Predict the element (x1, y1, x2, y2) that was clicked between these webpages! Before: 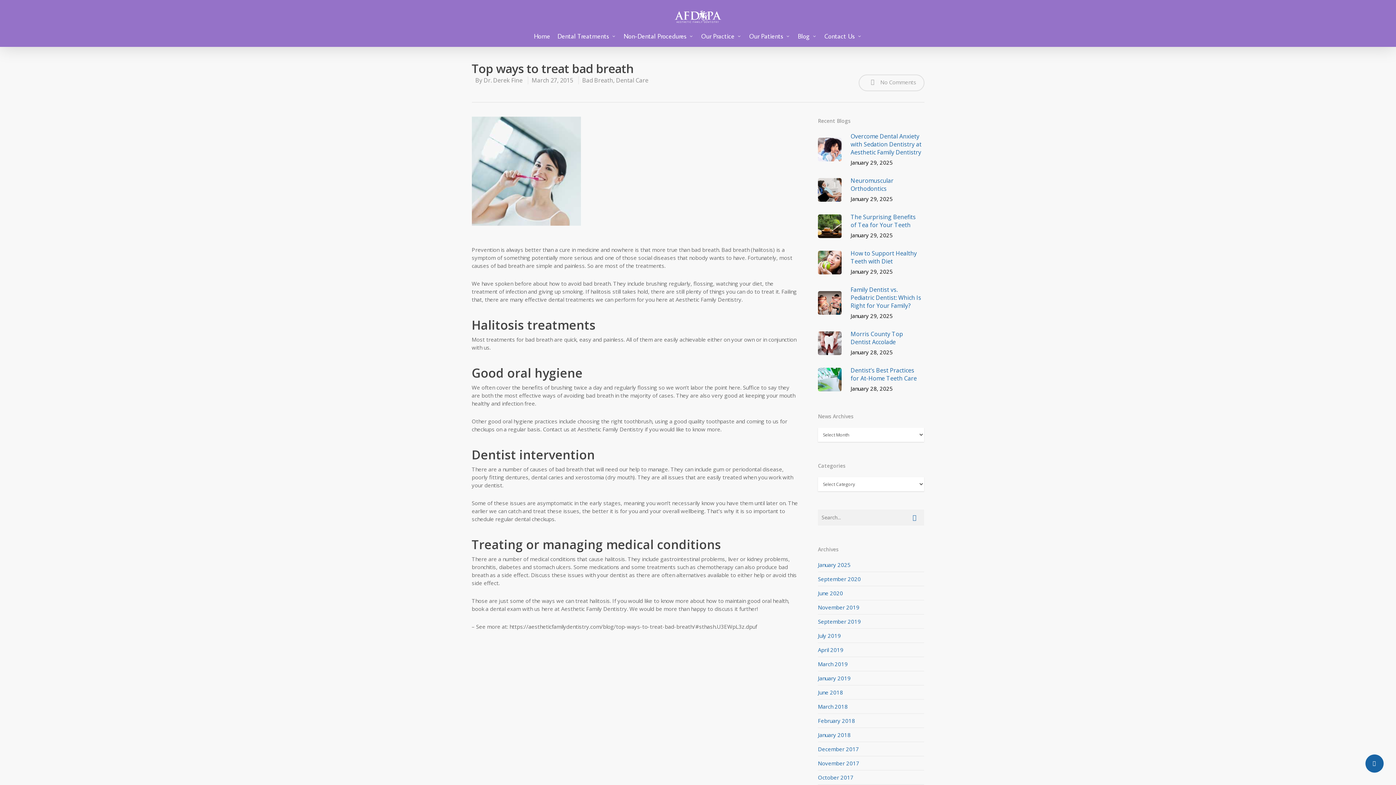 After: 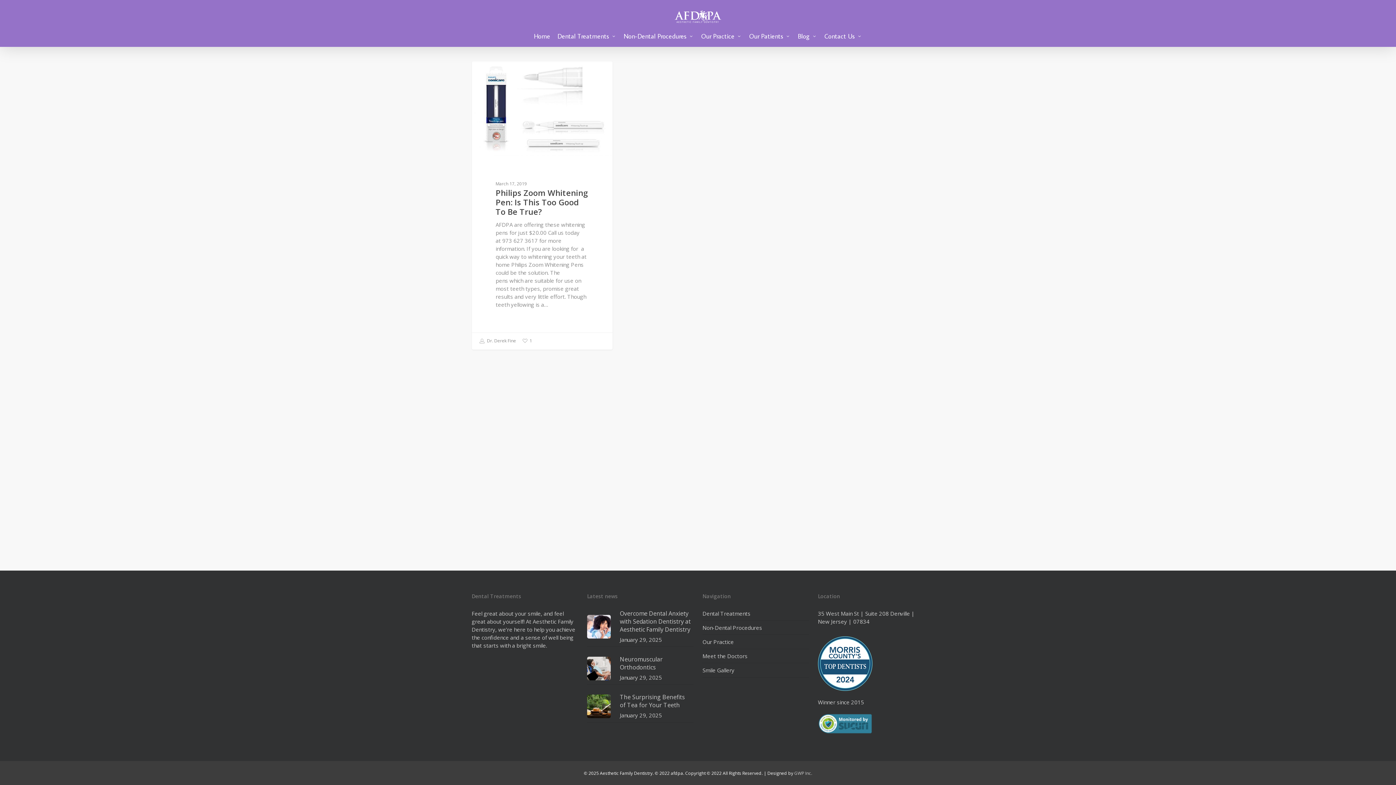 Action: bbox: (818, 660, 847, 668) label: March 2019